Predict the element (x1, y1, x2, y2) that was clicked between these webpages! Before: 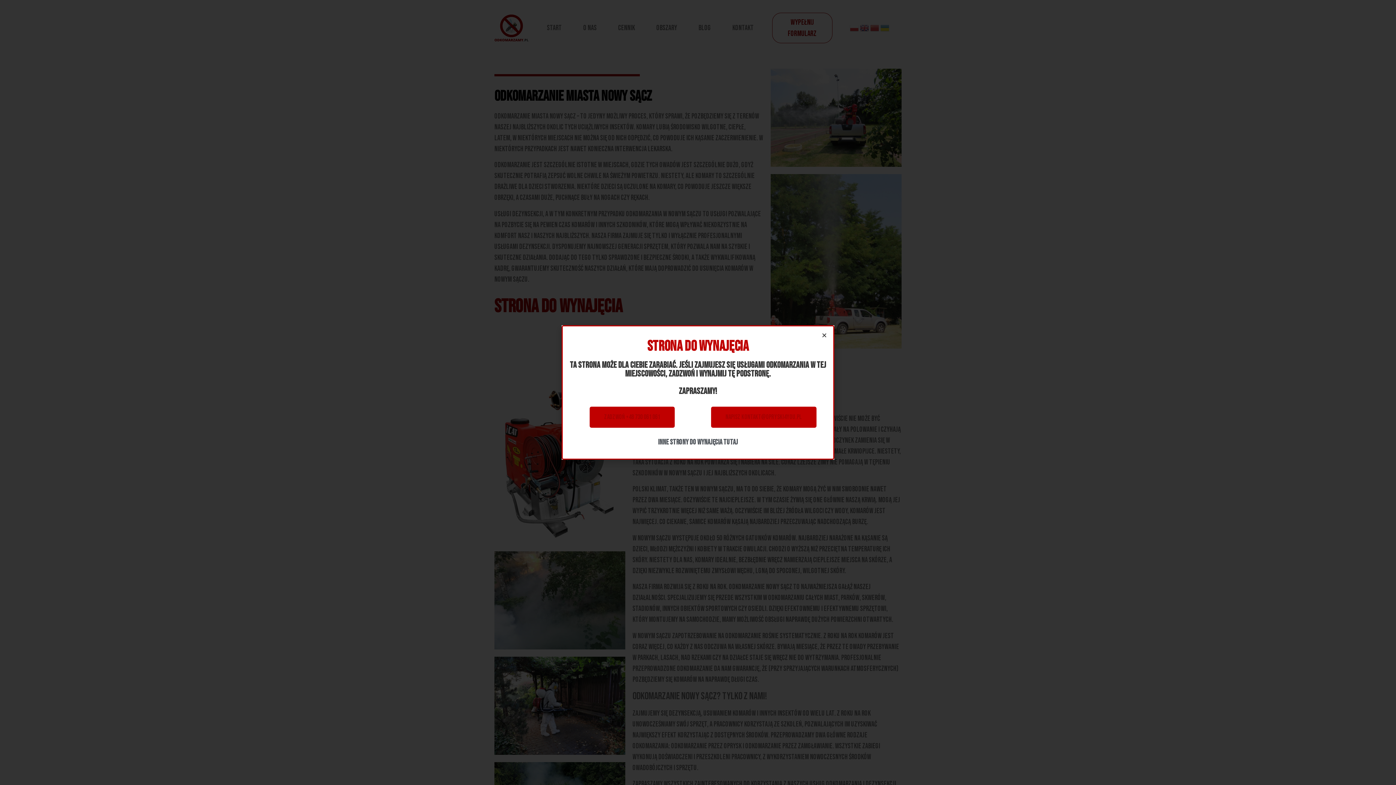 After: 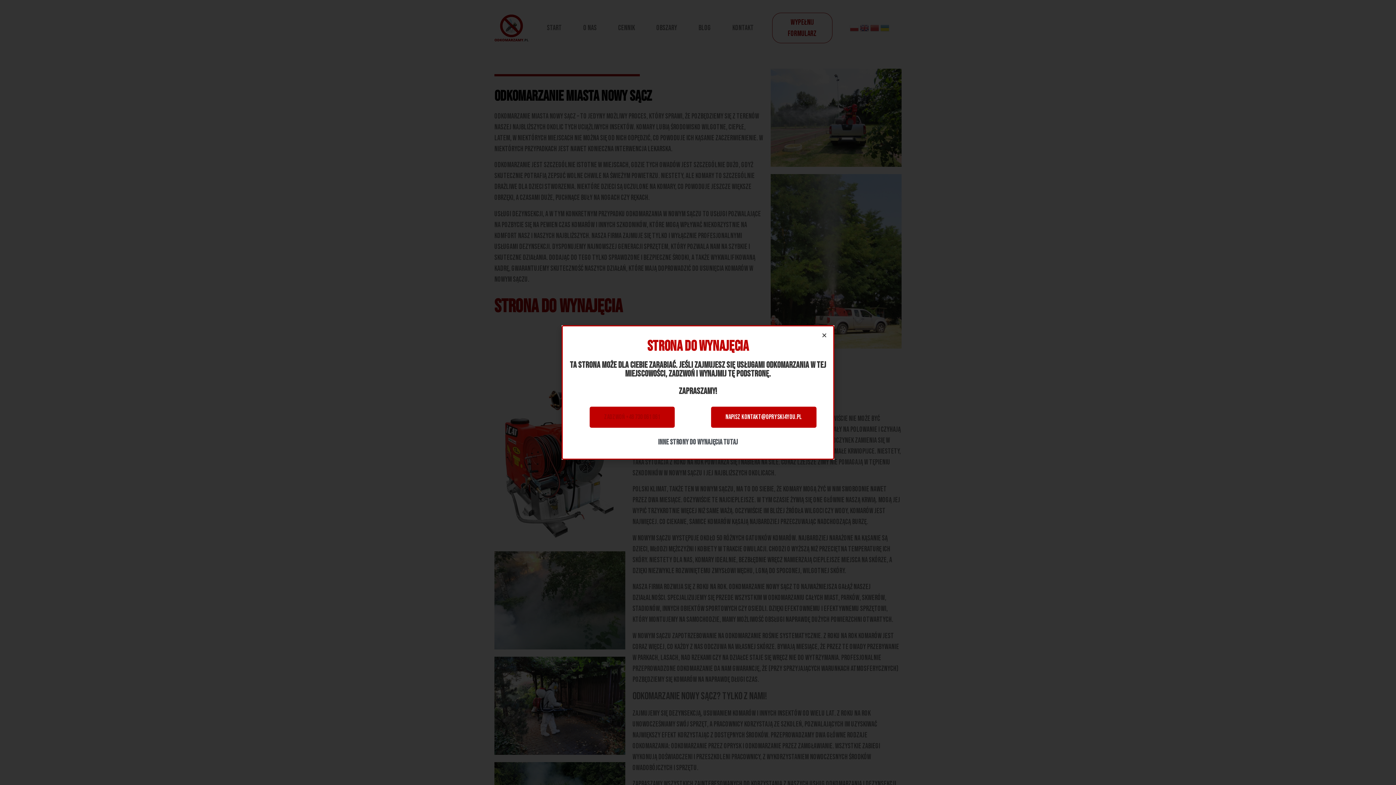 Action: label: Napisz kontakt@opryski4you.pl bbox: (711, 406, 816, 428)